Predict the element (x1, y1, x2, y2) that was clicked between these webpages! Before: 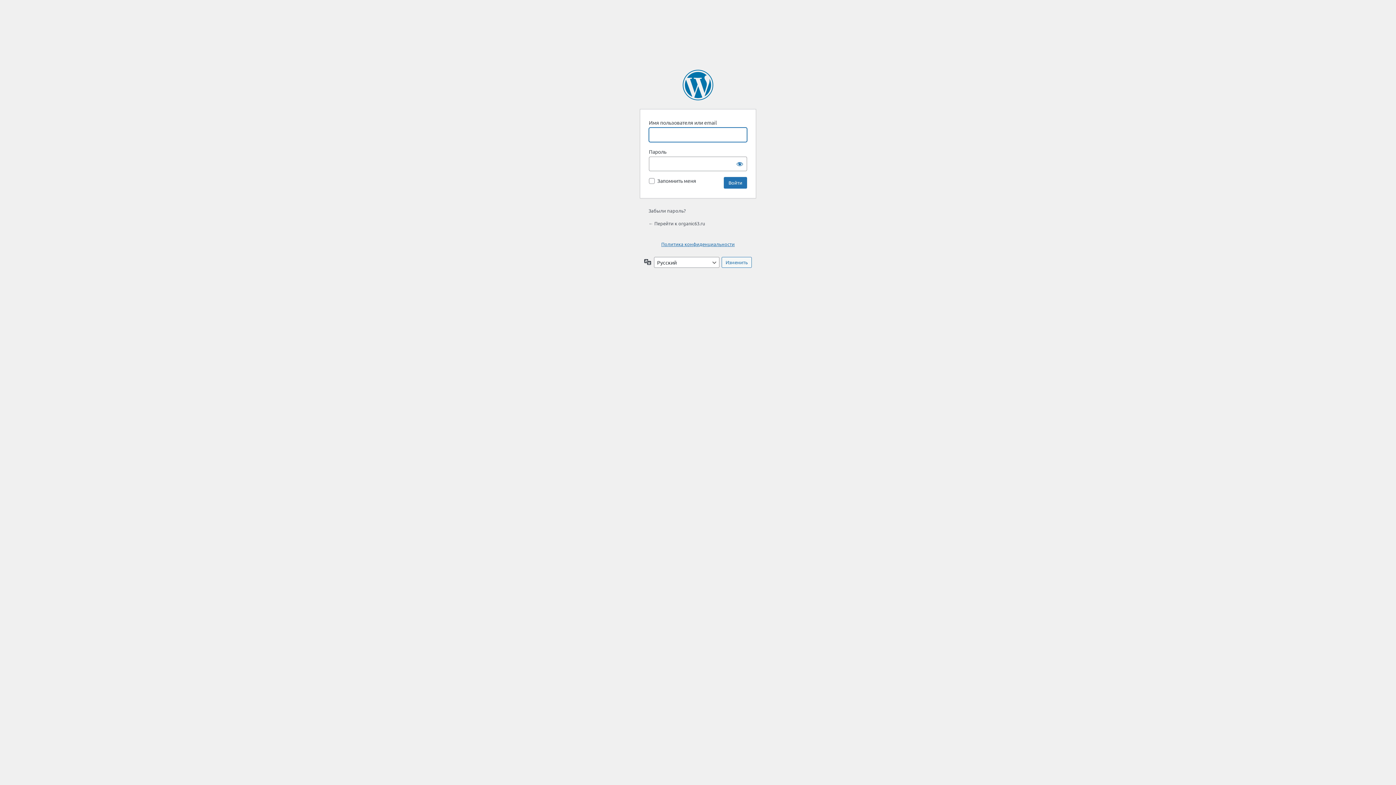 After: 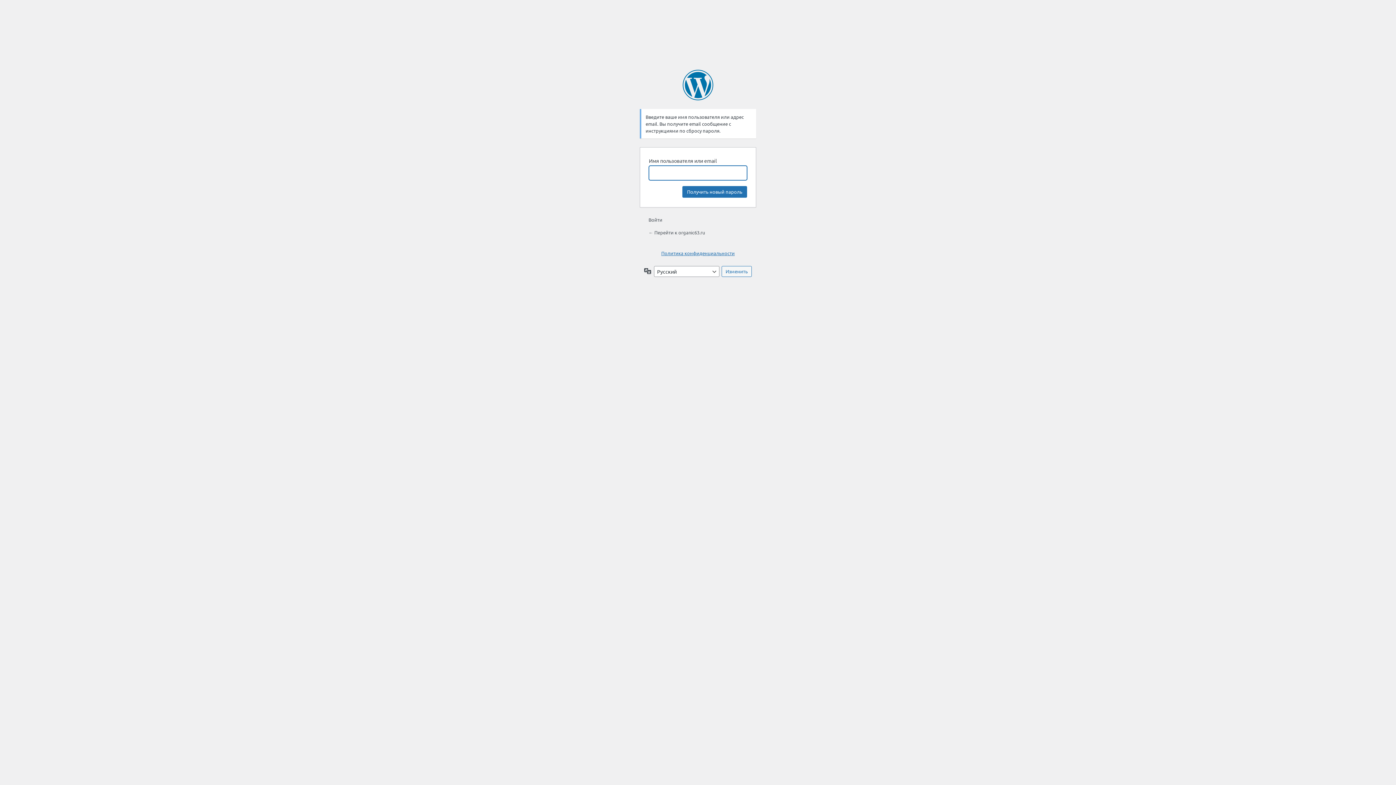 Action: bbox: (648, 207, 685, 213) label: Забыли пароль?